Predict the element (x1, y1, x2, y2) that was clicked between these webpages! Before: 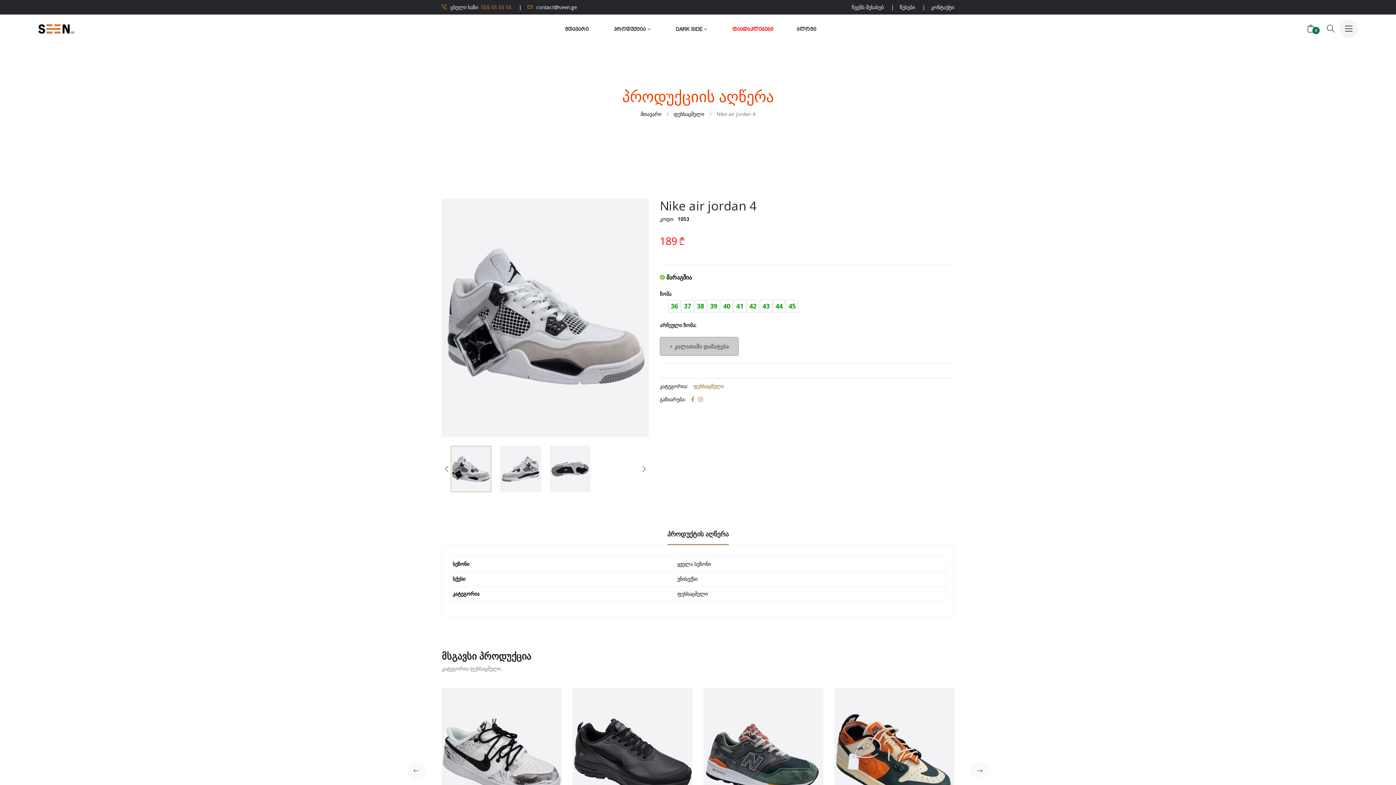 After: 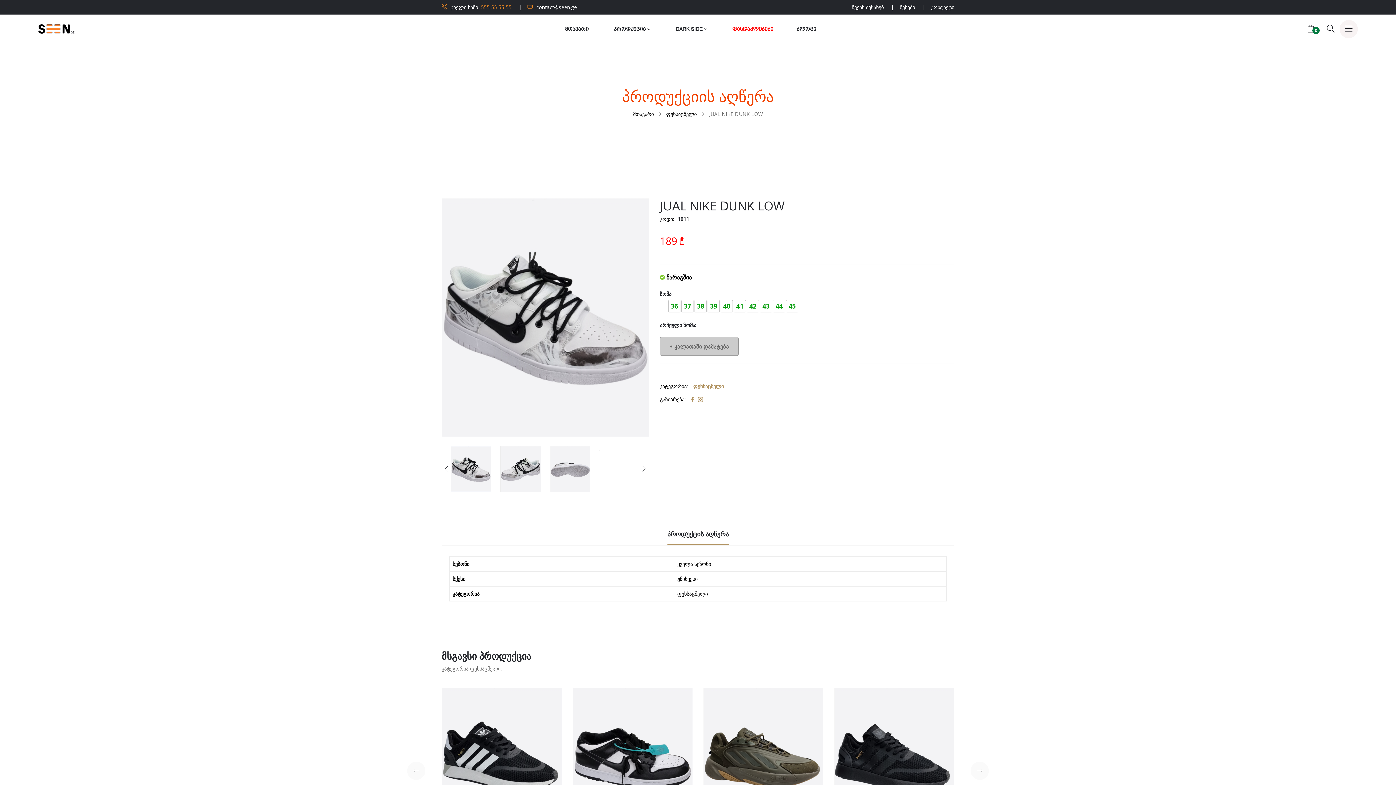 Action: bbox: (441, 688, 561, 826)